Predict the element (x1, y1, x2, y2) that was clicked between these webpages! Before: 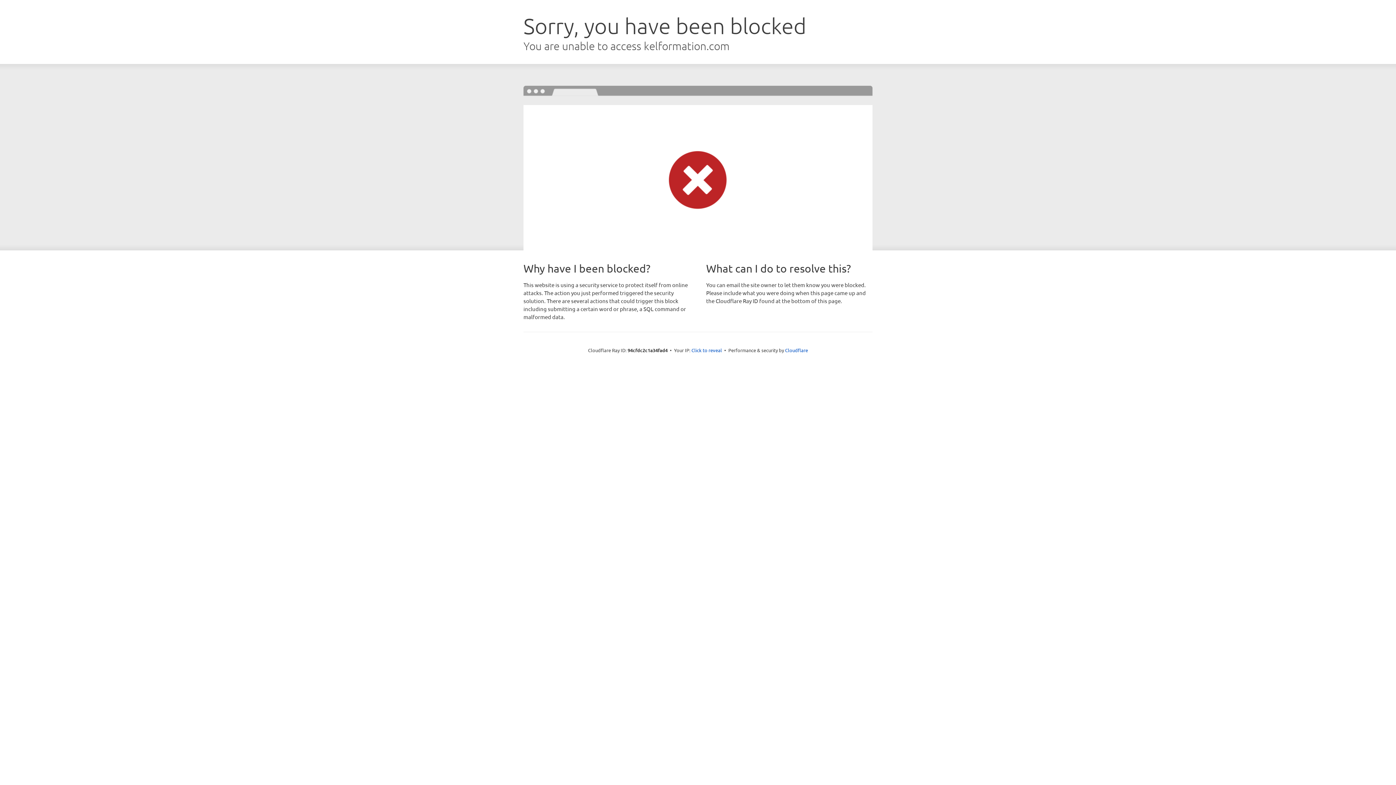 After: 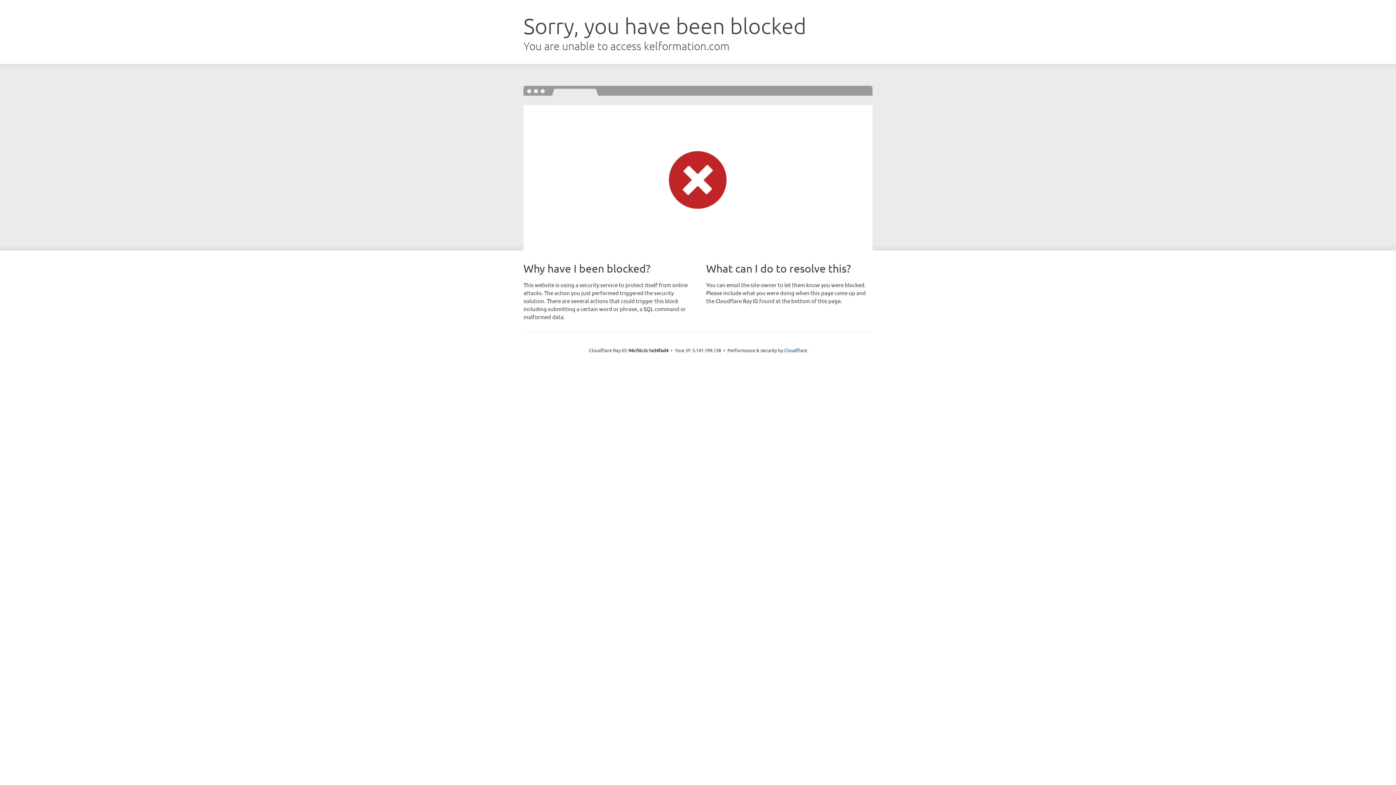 Action: bbox: (691, 346, 722, 353) label: Click to reveal